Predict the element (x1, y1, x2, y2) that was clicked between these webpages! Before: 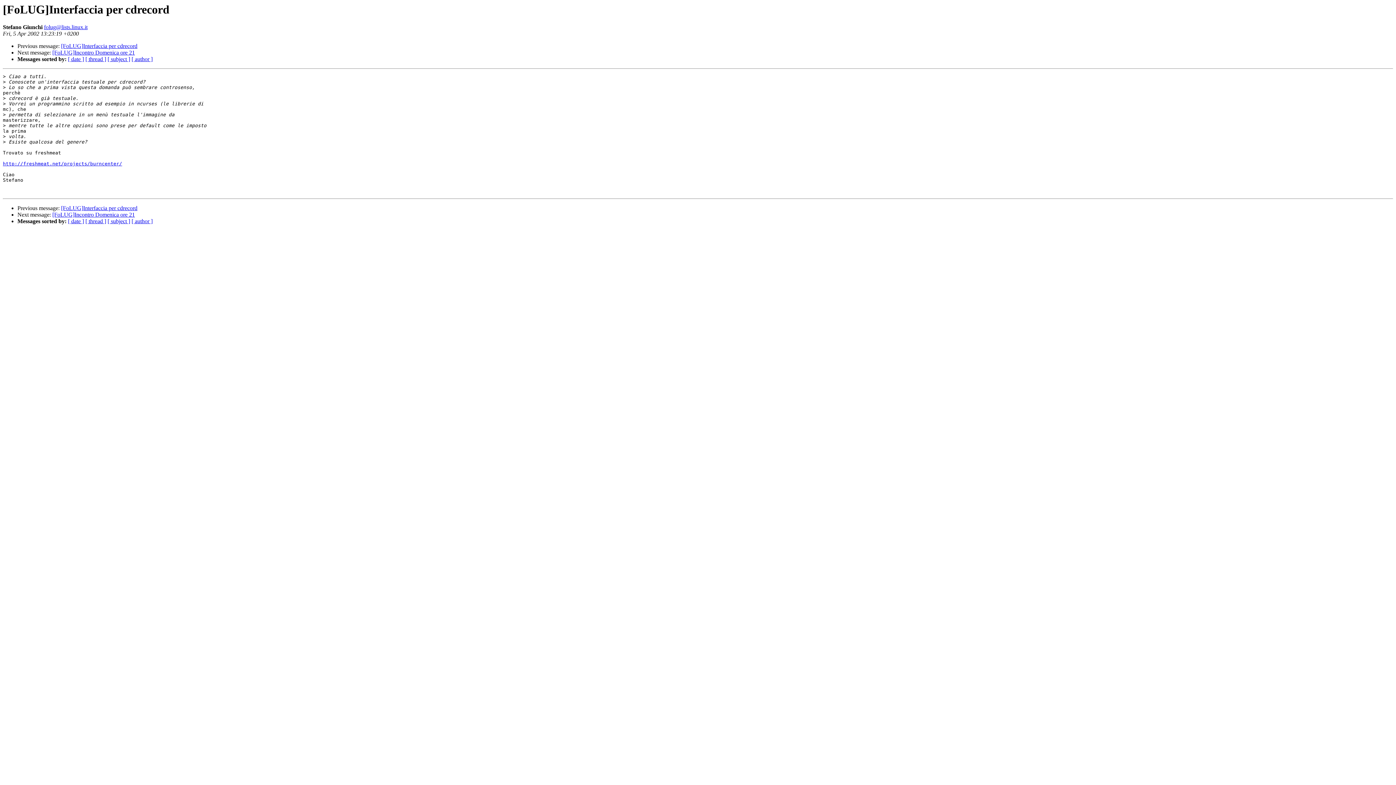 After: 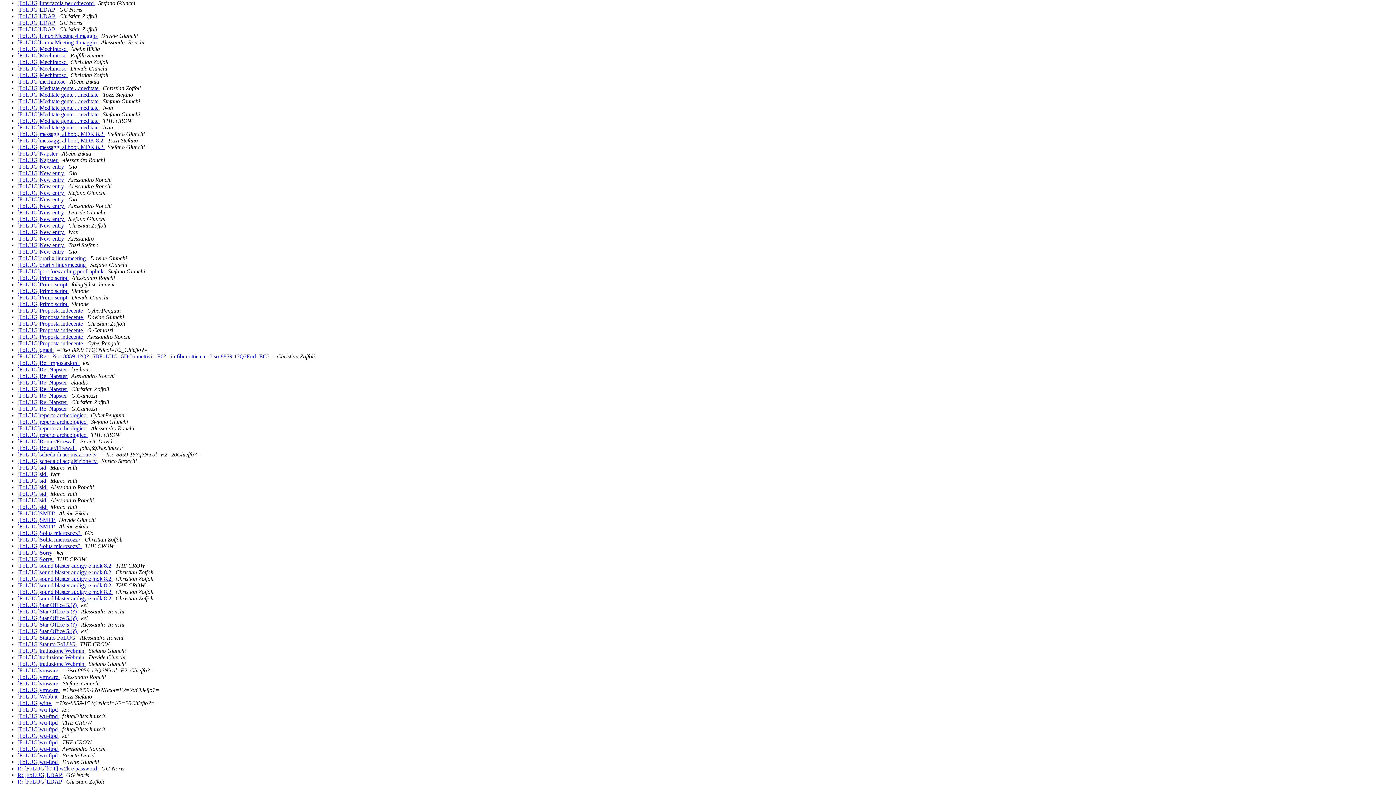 Action: label: [ subject ] bbox: (107, 56, 130, 62)